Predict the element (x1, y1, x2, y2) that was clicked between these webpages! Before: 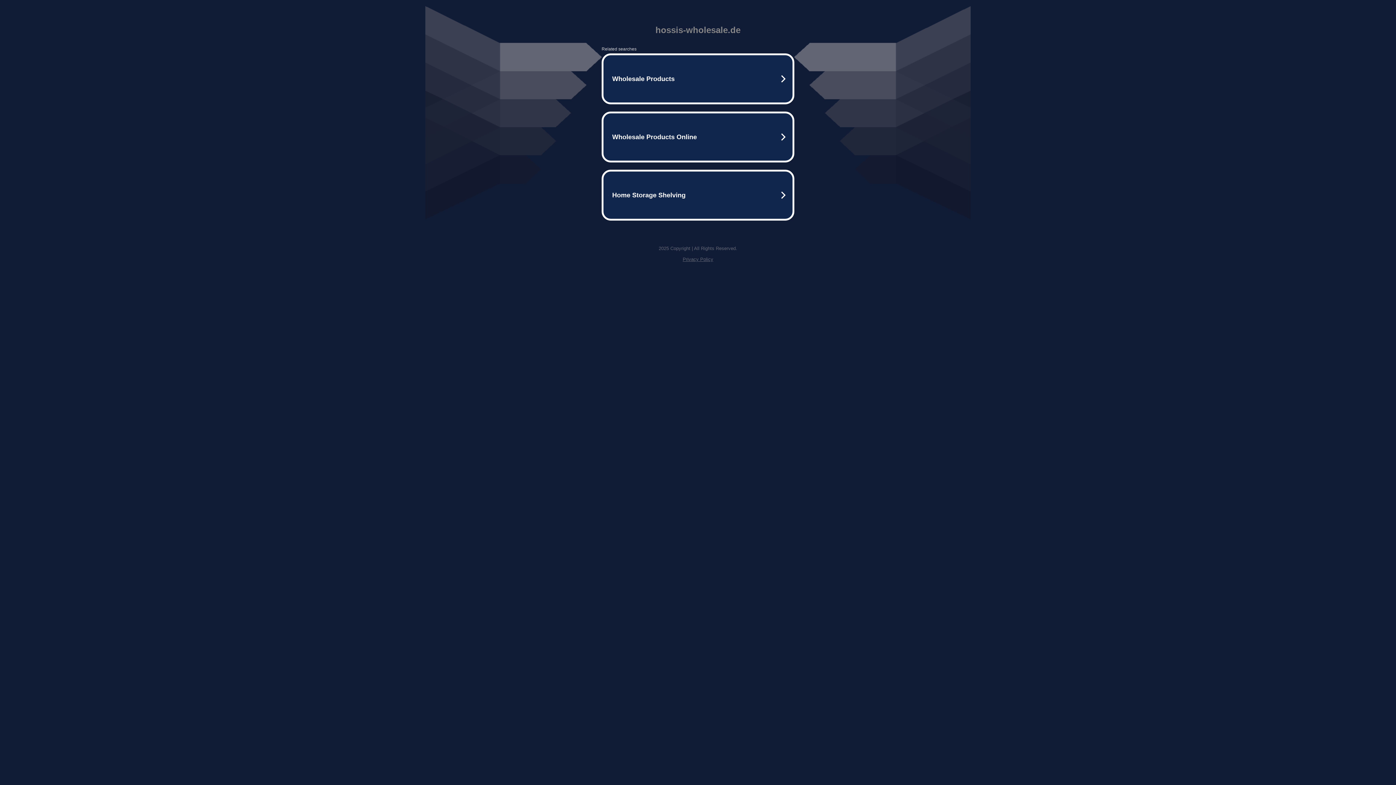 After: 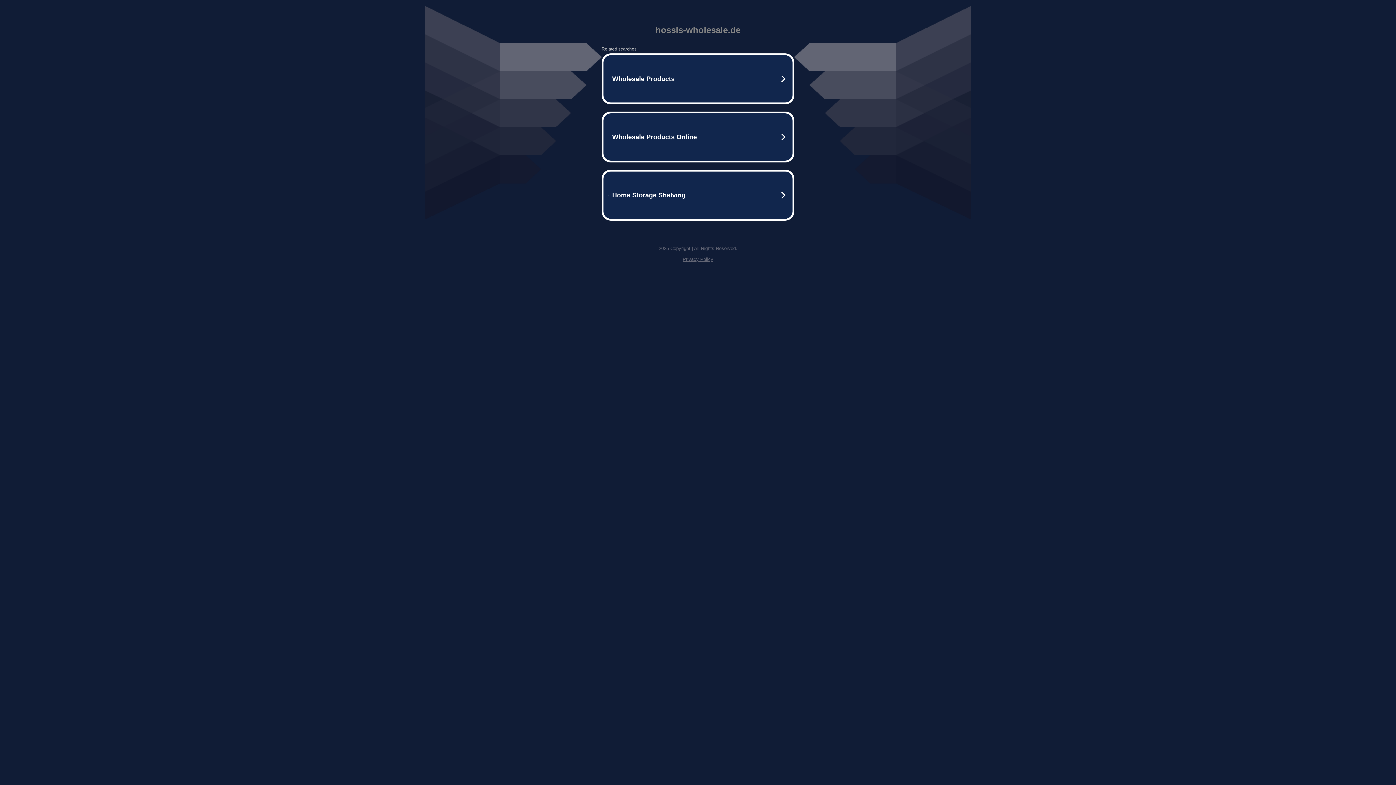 Action: label: Privacy Policy bbox: (682, 256, 713, 262)